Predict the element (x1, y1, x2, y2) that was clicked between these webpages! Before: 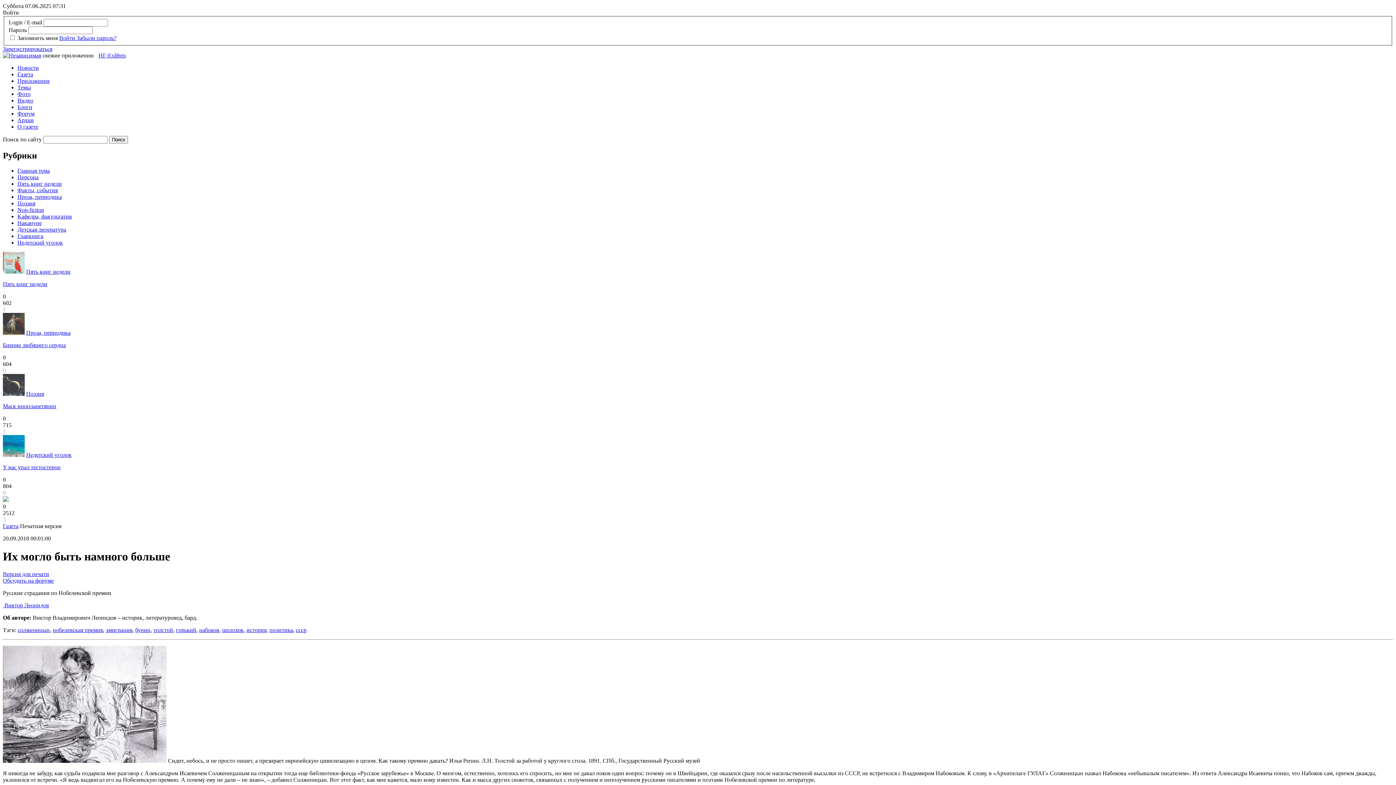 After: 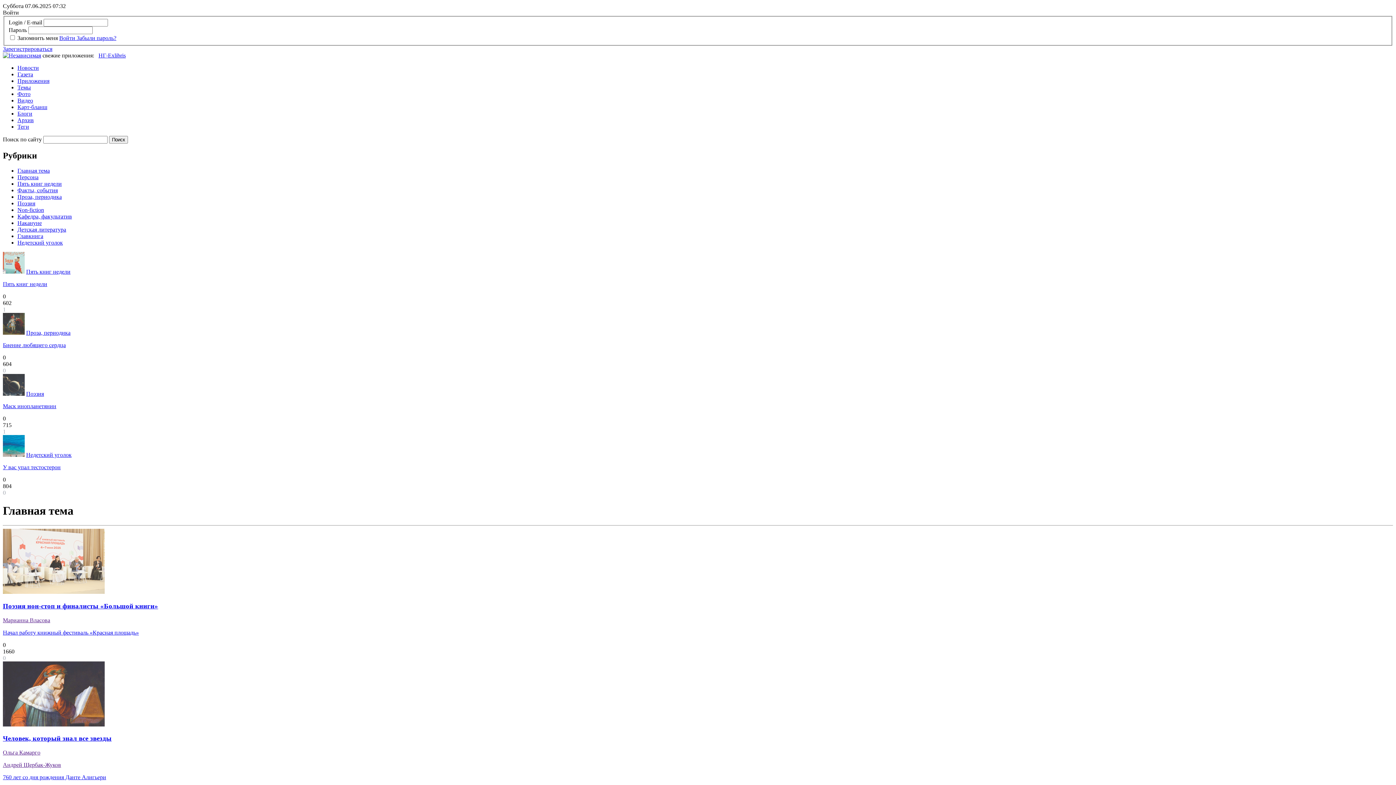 Action: bbox: (17, 167, 49, 173) label: Главная тема